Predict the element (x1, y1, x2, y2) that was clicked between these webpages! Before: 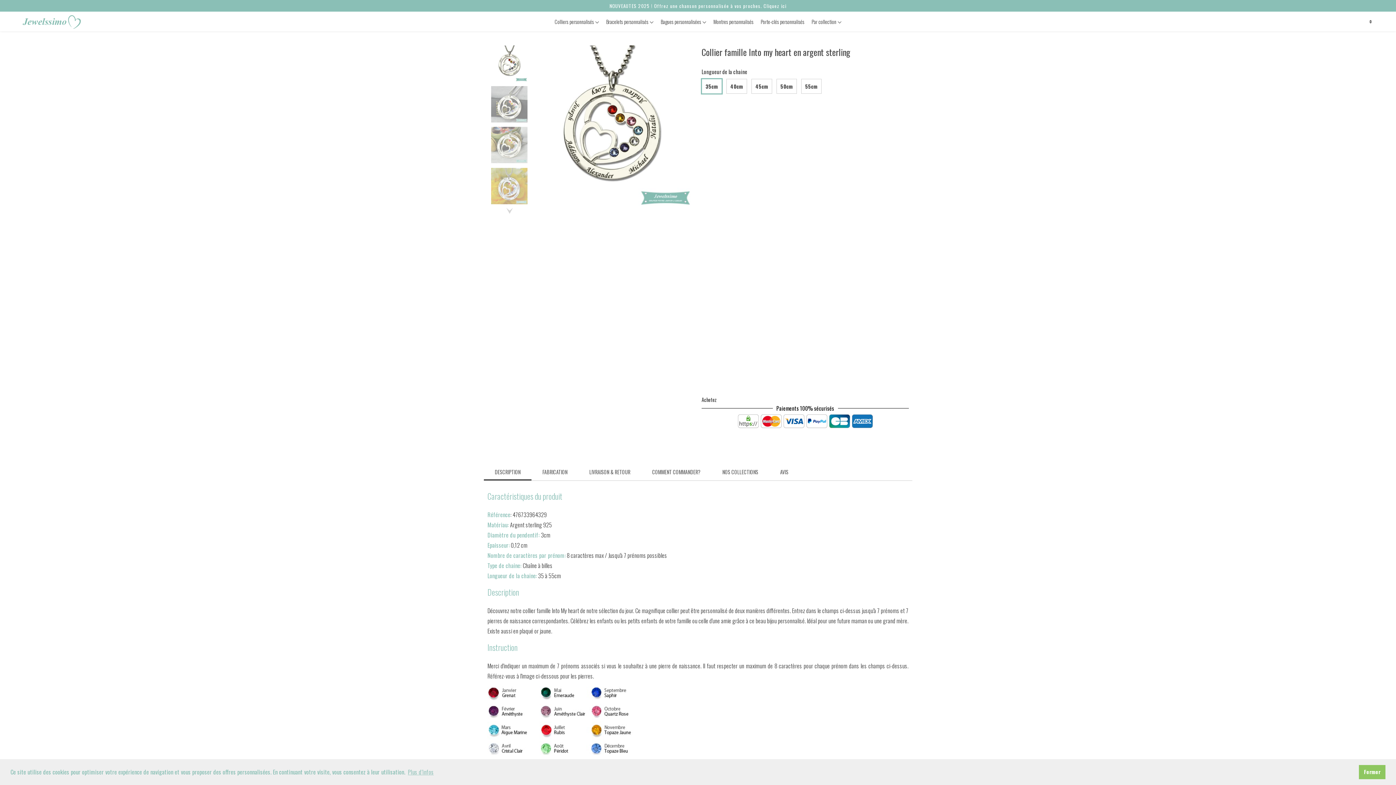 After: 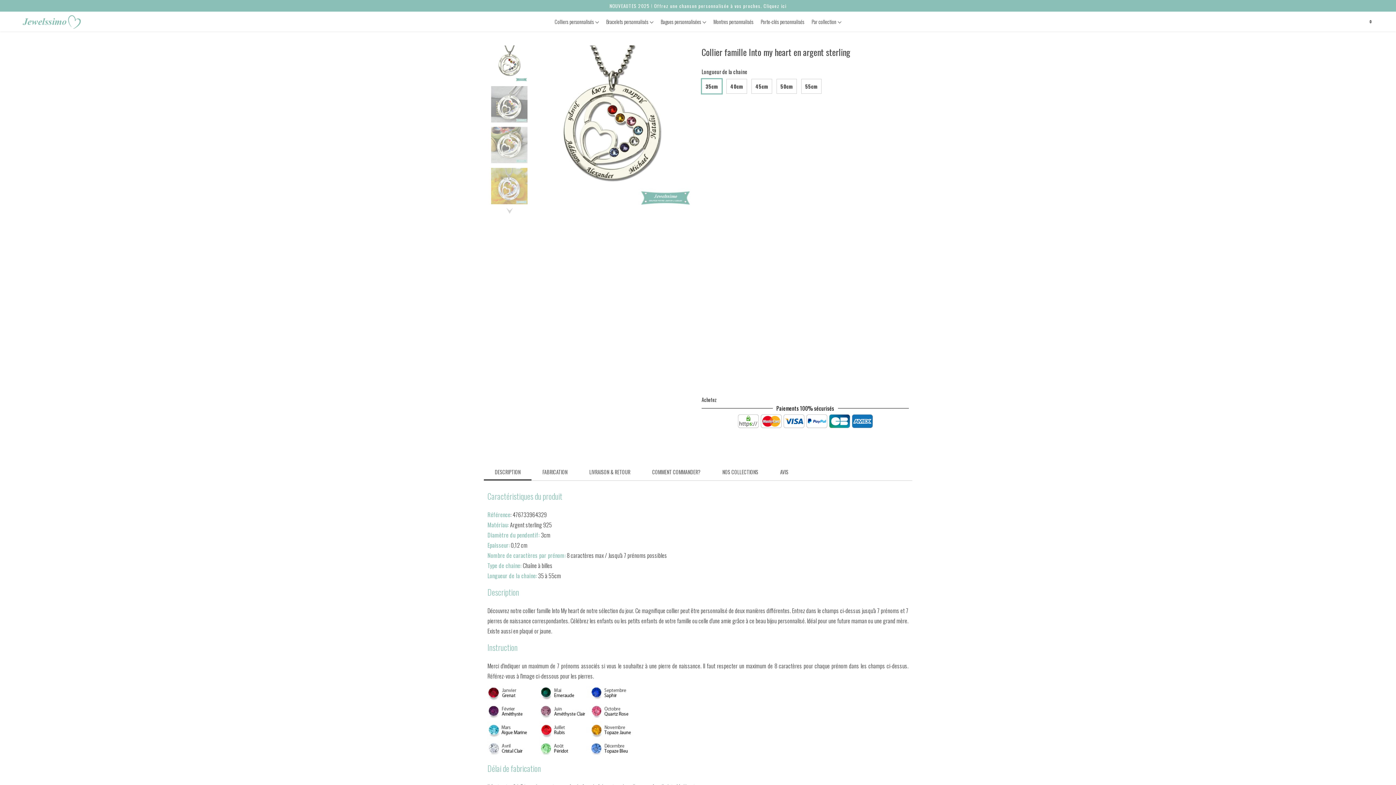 Action: label: dismiss cookie message bbox: (1359, 765, 1385, 779)